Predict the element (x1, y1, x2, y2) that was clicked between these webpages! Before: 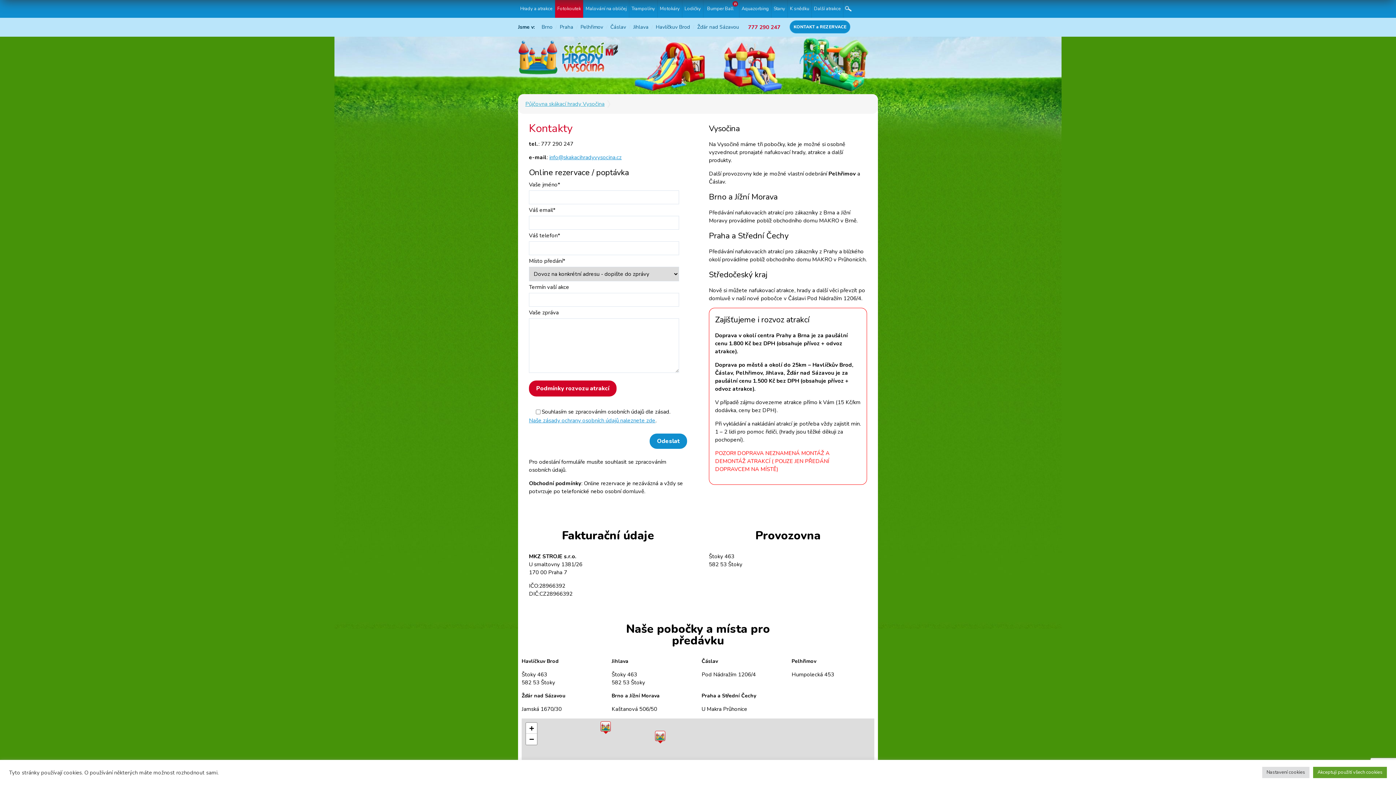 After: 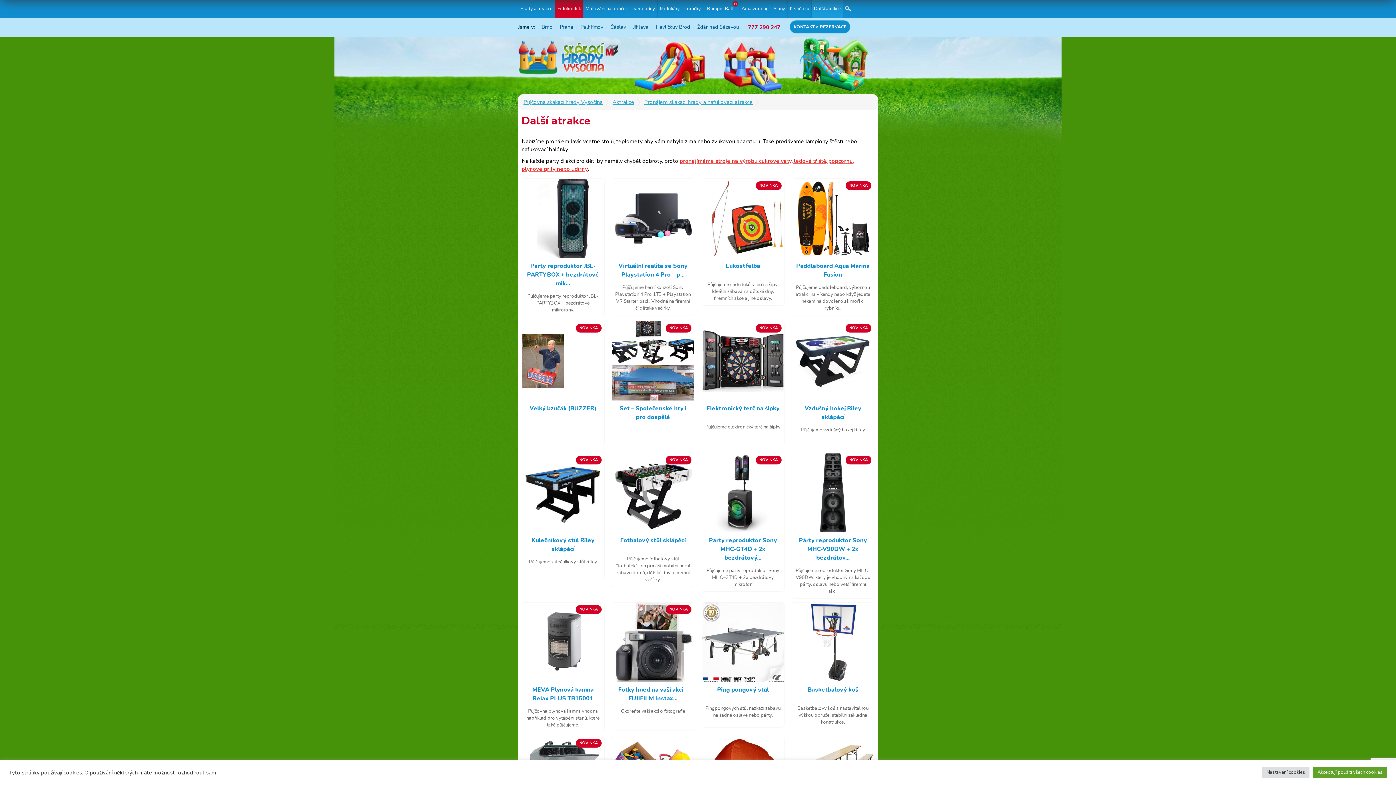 Action: label: Další atrakce bbox: (812, 0, 843, 17)